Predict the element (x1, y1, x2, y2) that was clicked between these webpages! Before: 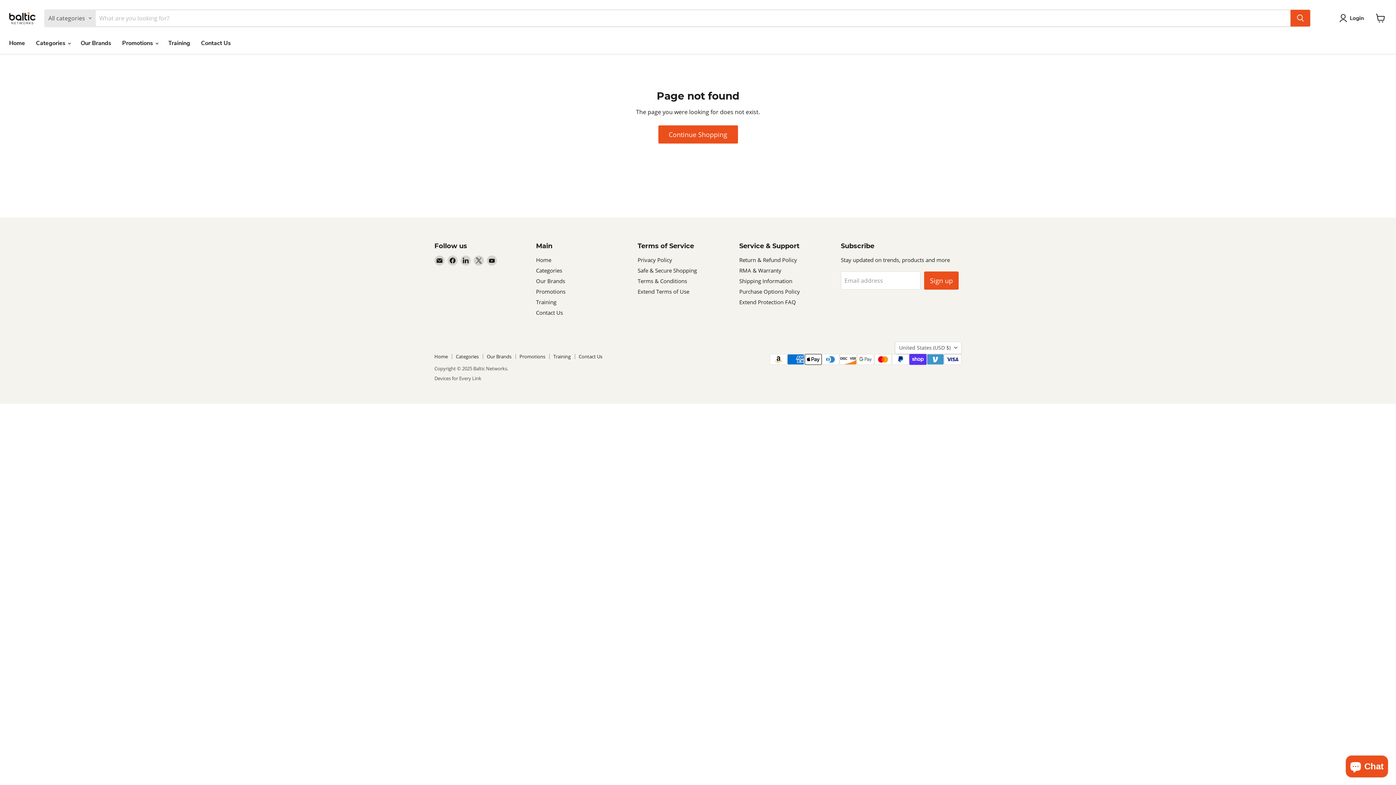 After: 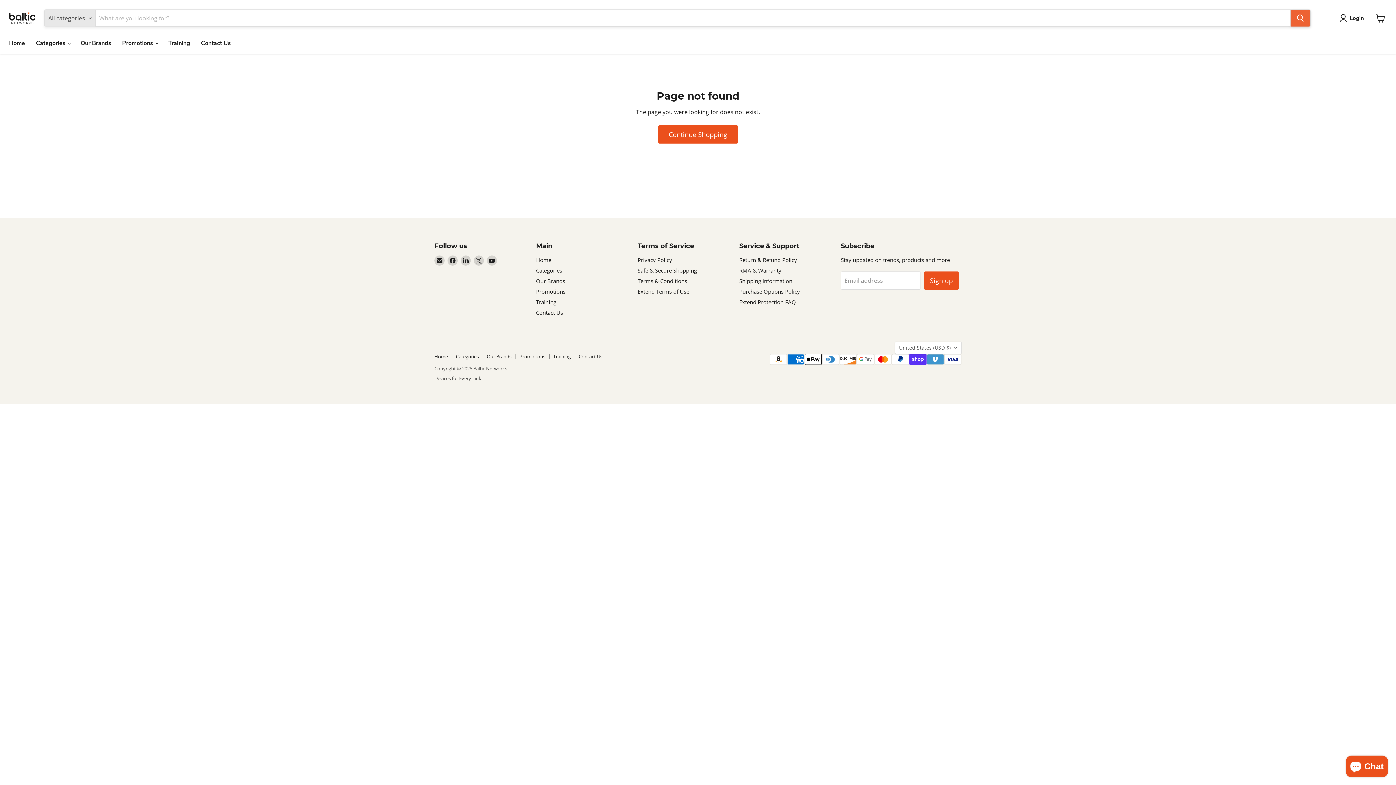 Action: label: Search bbox: (1290, 9, 1310, 26)